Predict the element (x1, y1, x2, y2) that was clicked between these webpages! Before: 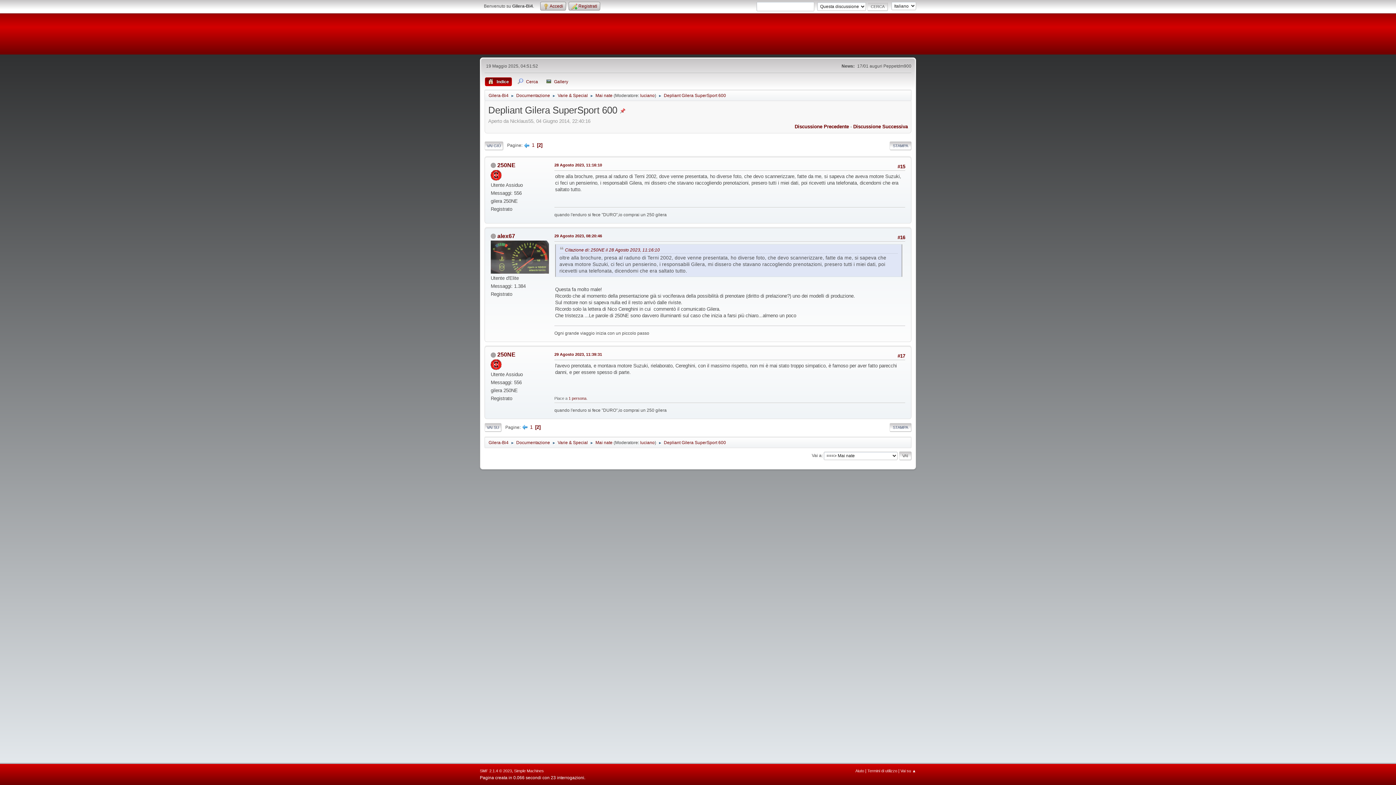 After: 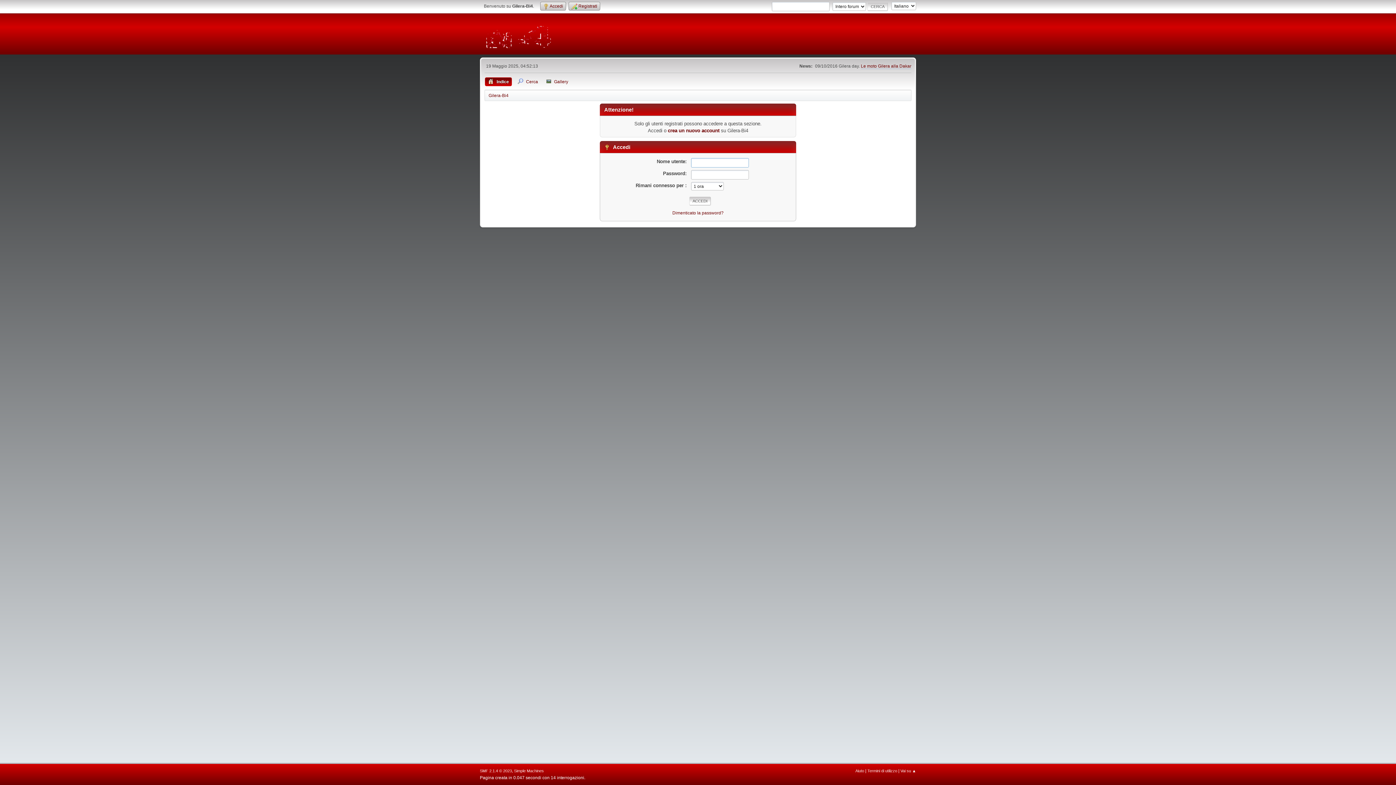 Action: bbox: (497, 351, 515, 357) label: 250NE